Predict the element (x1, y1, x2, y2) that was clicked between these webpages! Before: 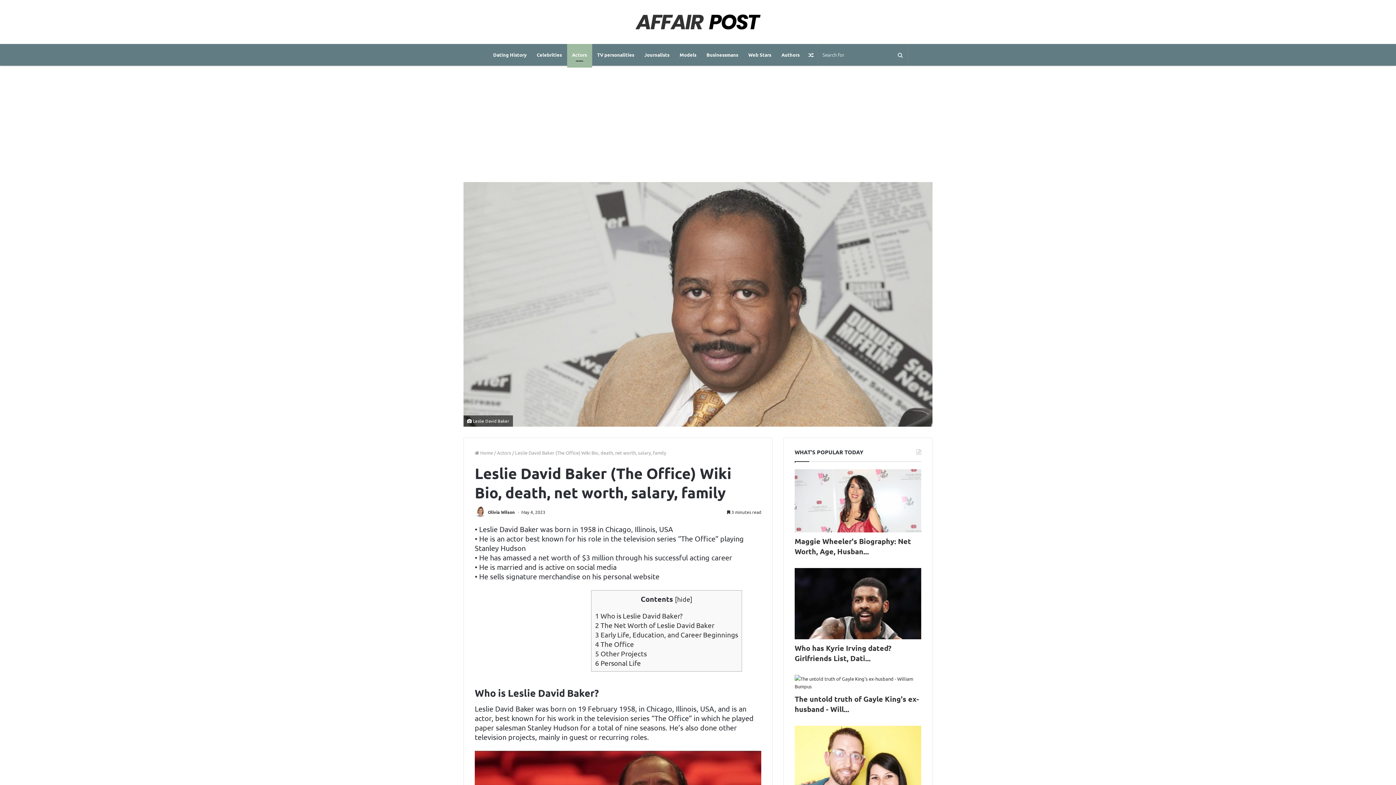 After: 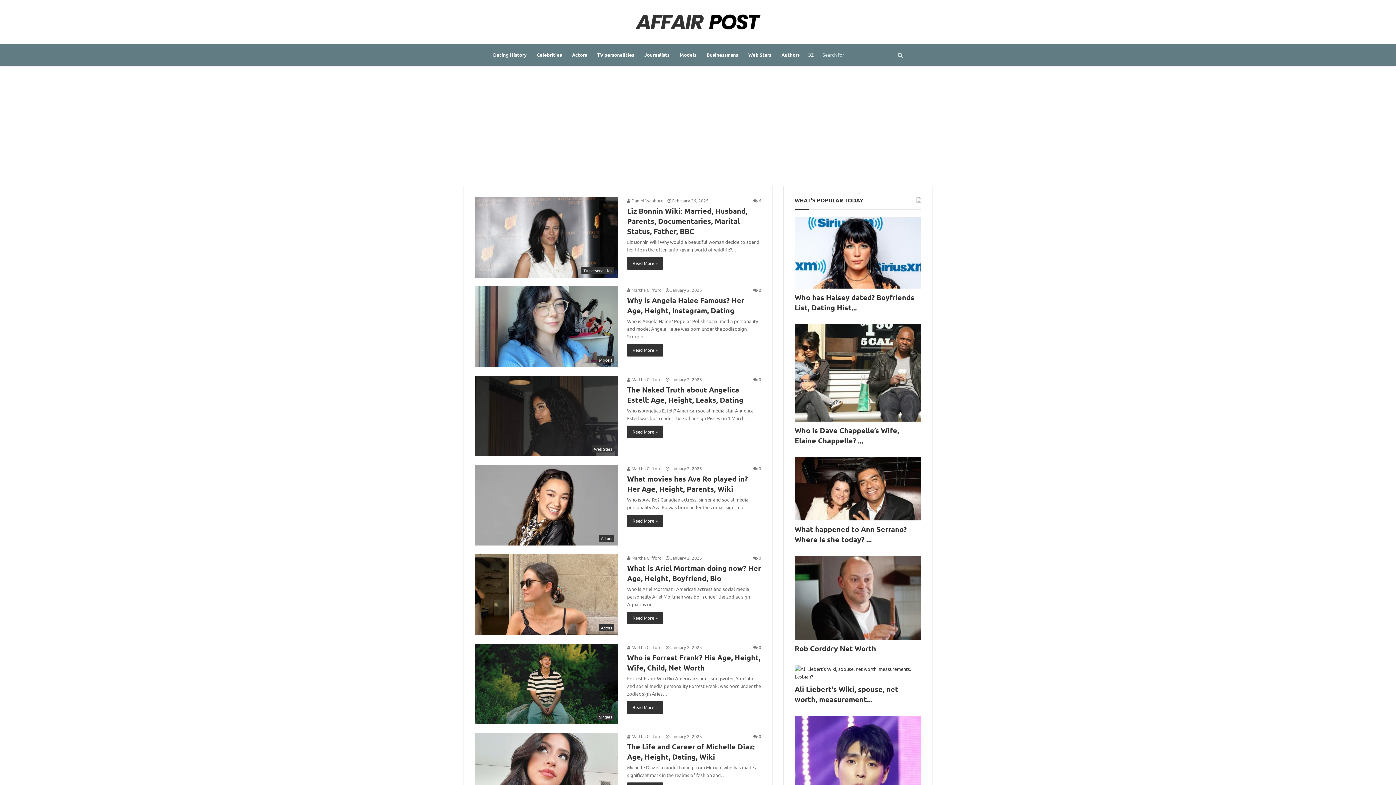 Action: bbox: (635, 14, 760, 29)